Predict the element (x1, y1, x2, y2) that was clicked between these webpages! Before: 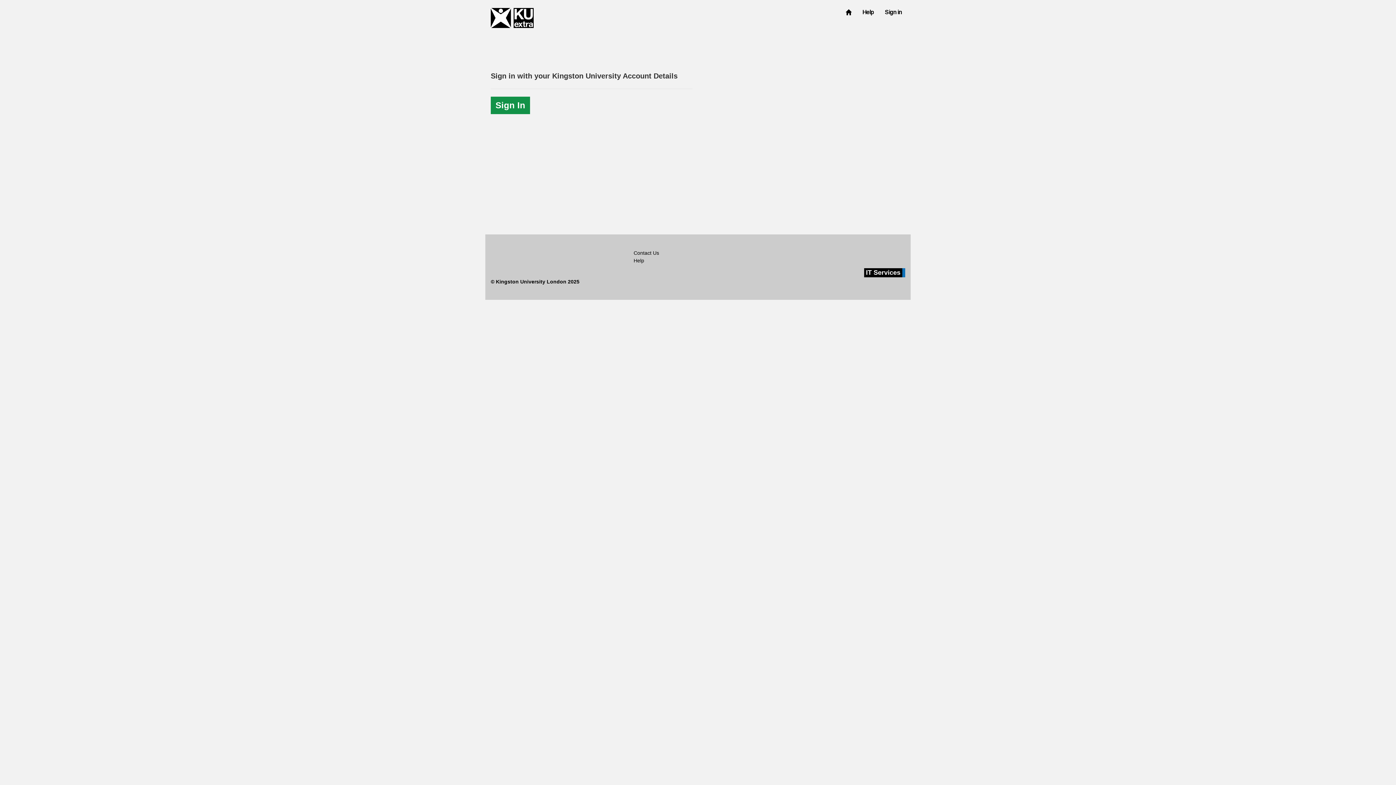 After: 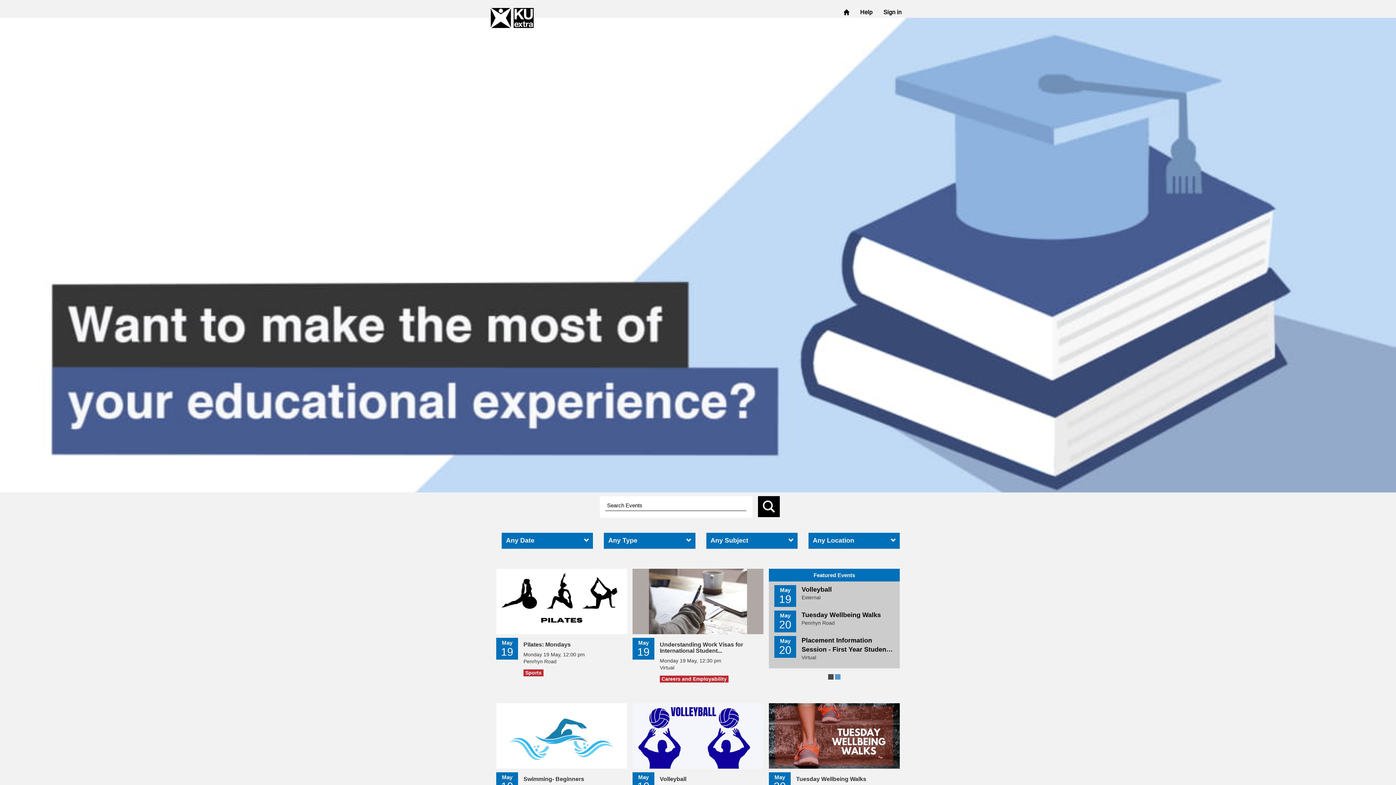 Action: bbox: (490, 10, 533, 23)